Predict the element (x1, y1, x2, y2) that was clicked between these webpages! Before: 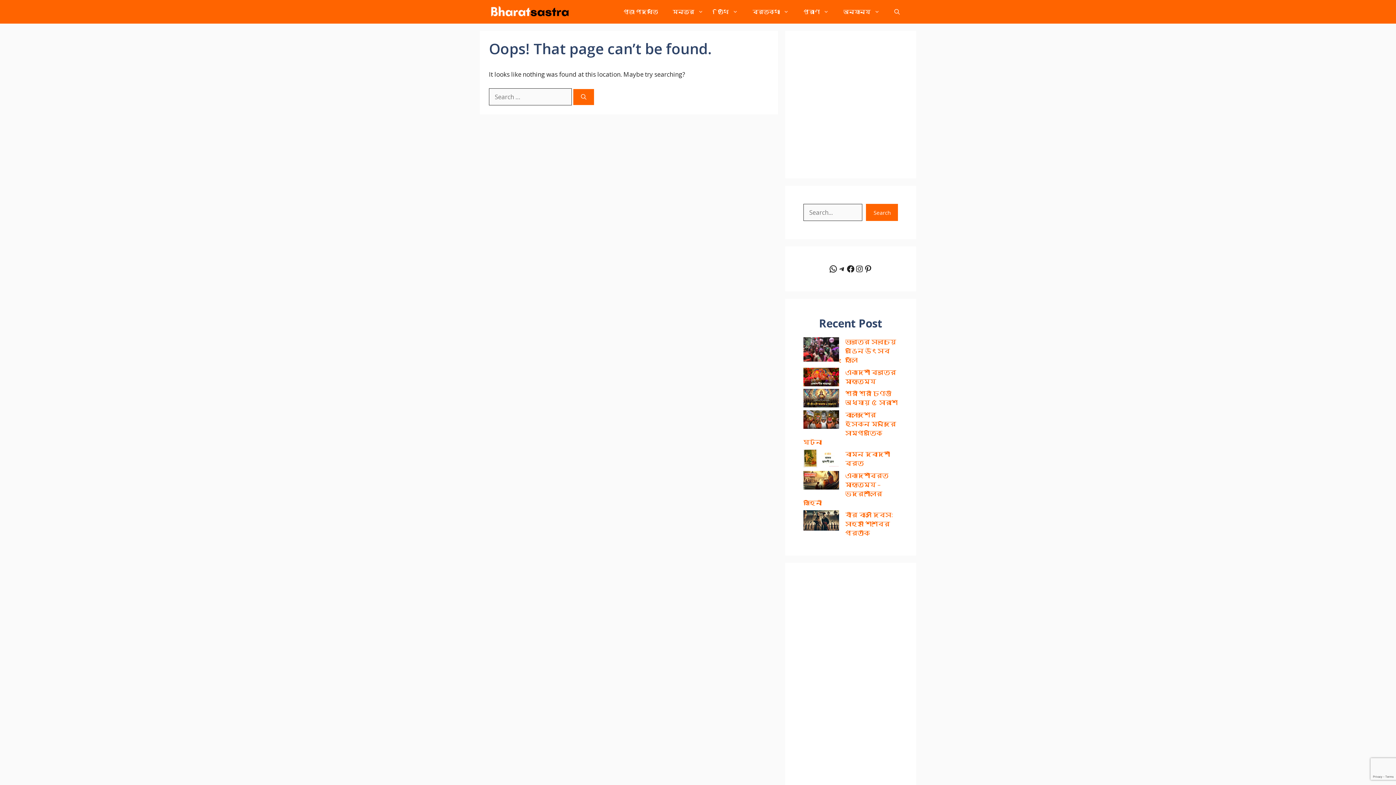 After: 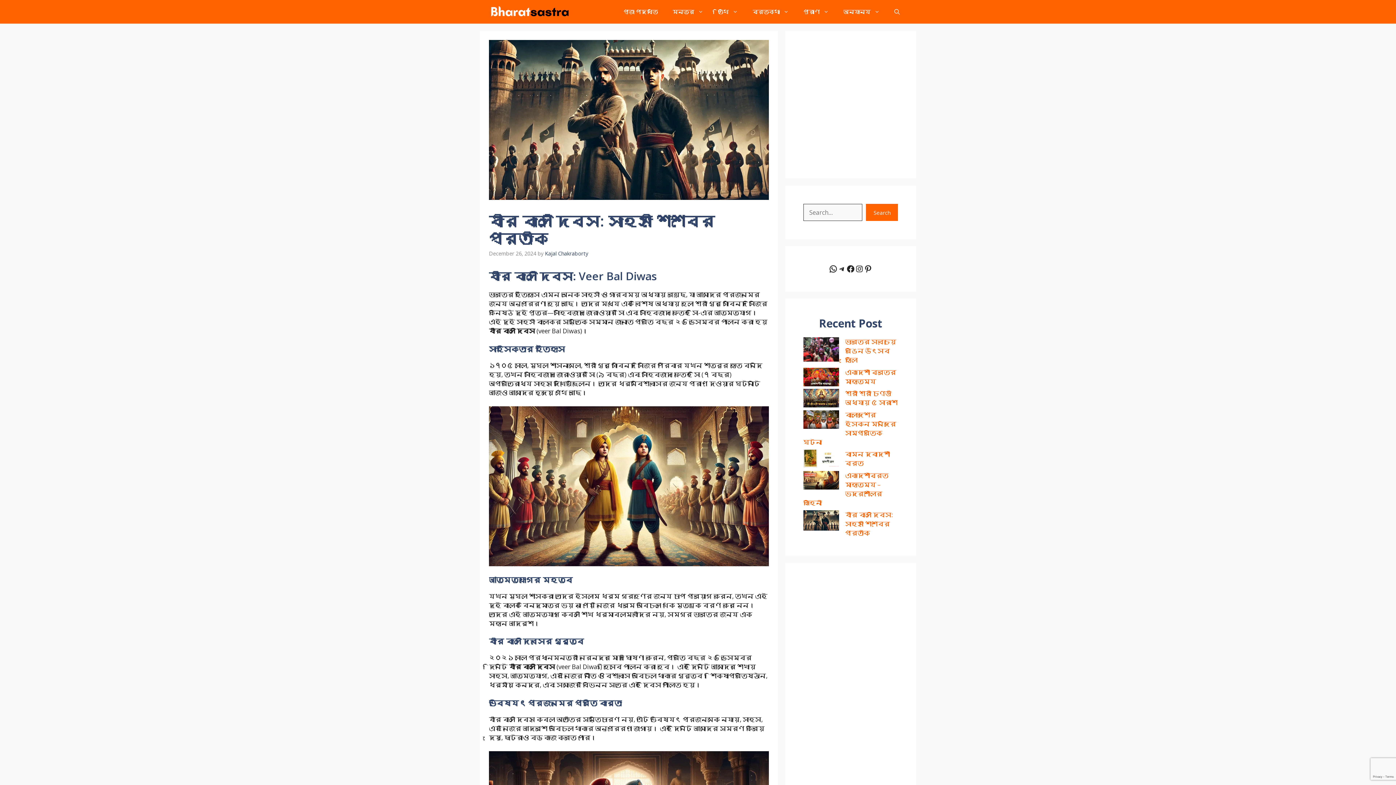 Action: bbox: (845, 510, 893, 537) label: বীর বাল দিবস: সাহসী শৈশবের প্রতীক